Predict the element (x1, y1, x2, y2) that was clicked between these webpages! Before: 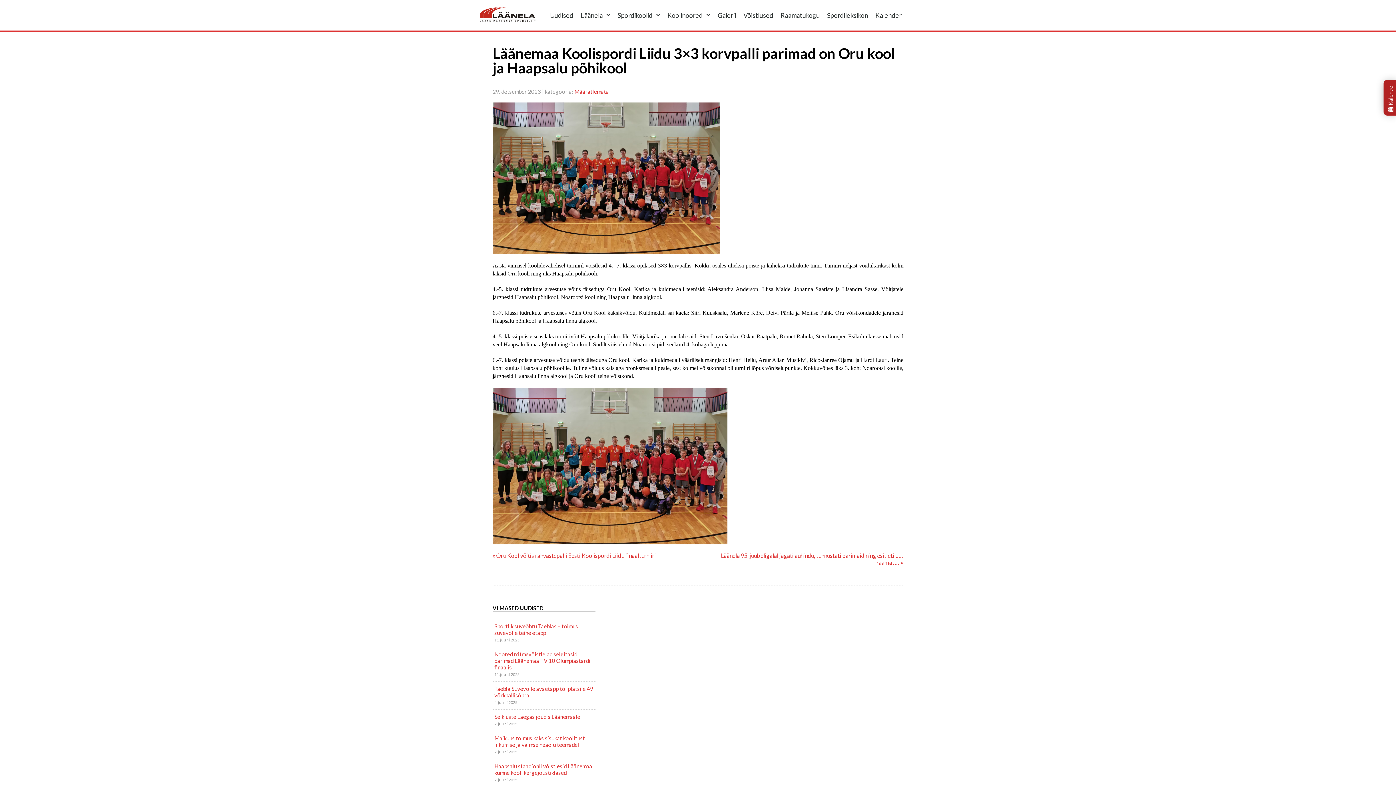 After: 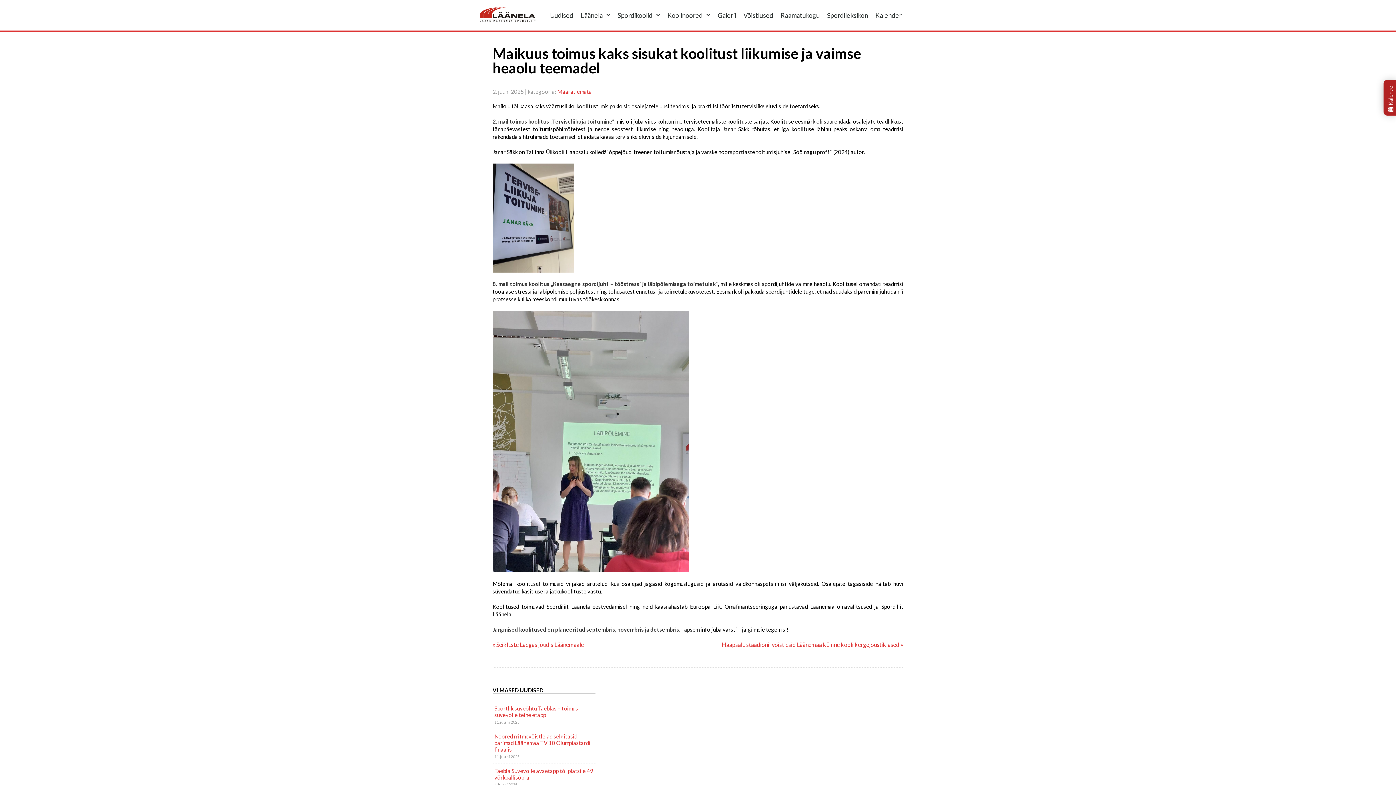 Action: bbox: (494, 735, 593, 748) label: Maikuus toimus kaks sisukat koolitust liikumise ja vaimse heaolu teemadel